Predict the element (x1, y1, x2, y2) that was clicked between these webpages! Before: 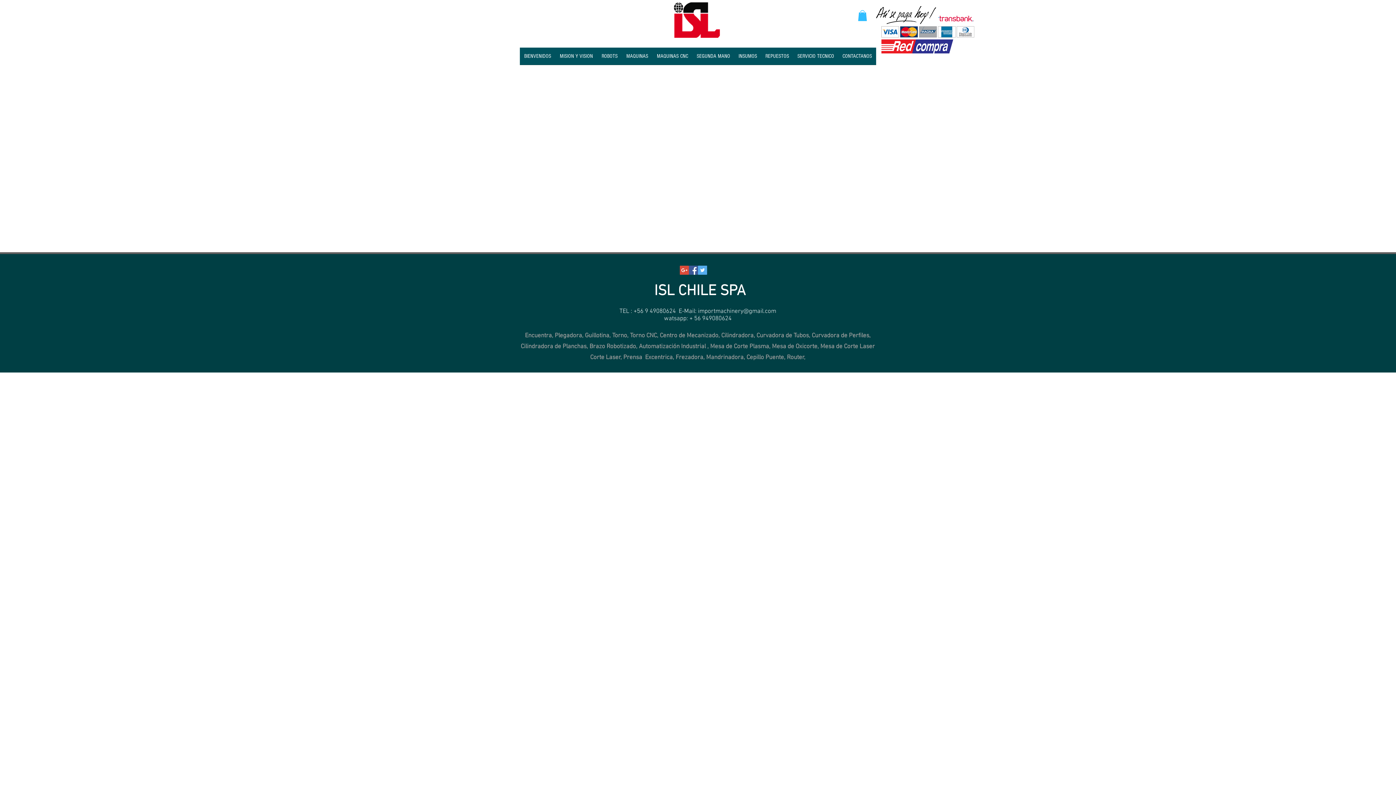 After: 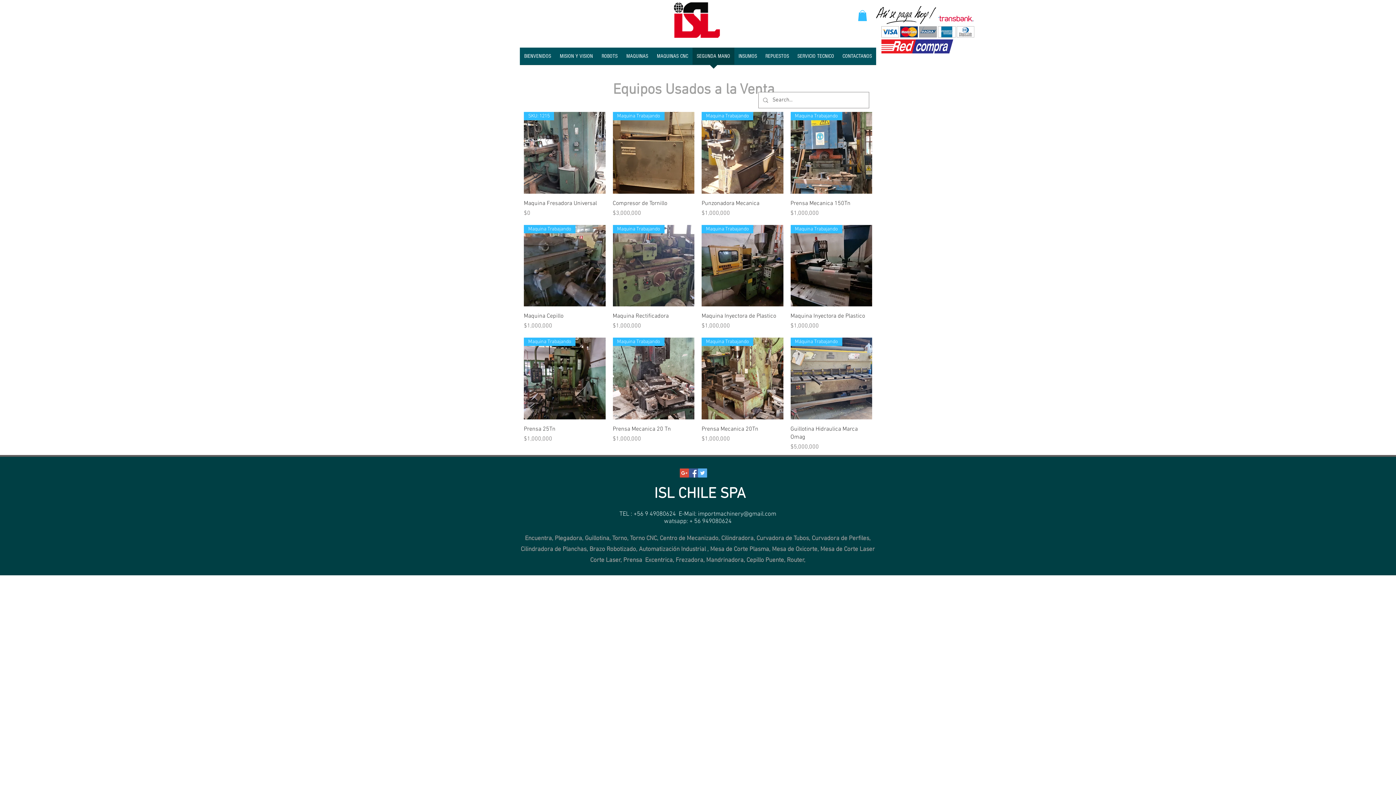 Action: bbox: (692, 47, 734, 69) label: SEGUNDA MANO